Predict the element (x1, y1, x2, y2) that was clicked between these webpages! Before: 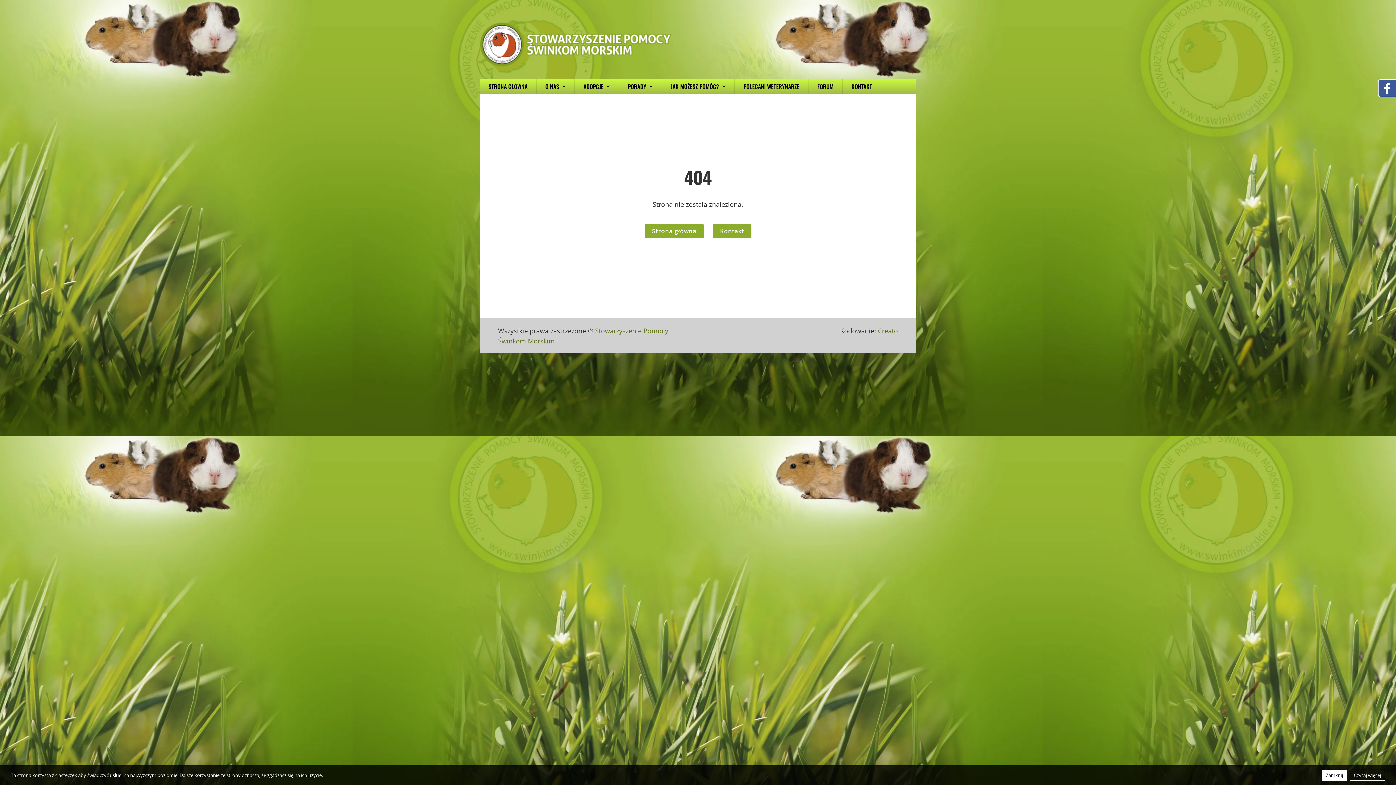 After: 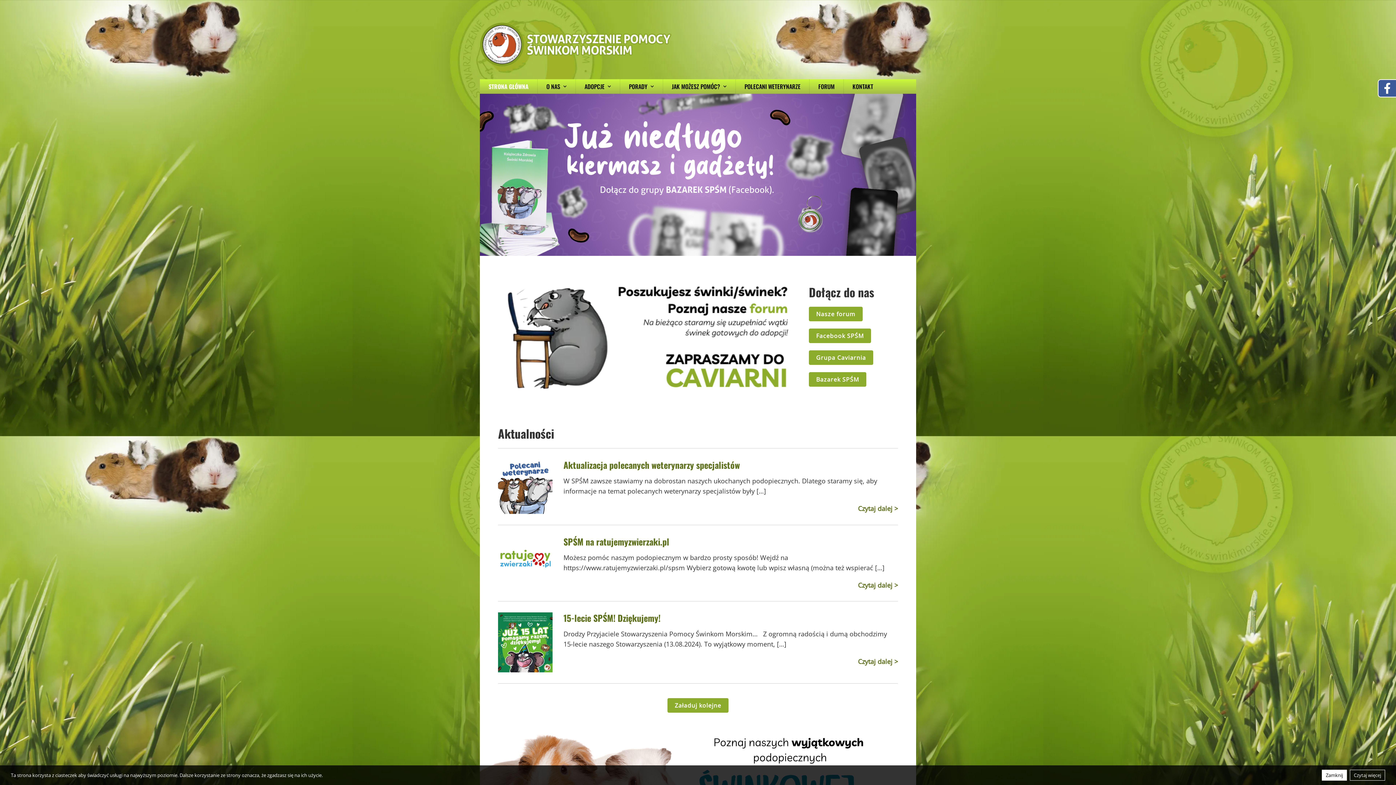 Action: bbox: (480, 69, 676, 78)